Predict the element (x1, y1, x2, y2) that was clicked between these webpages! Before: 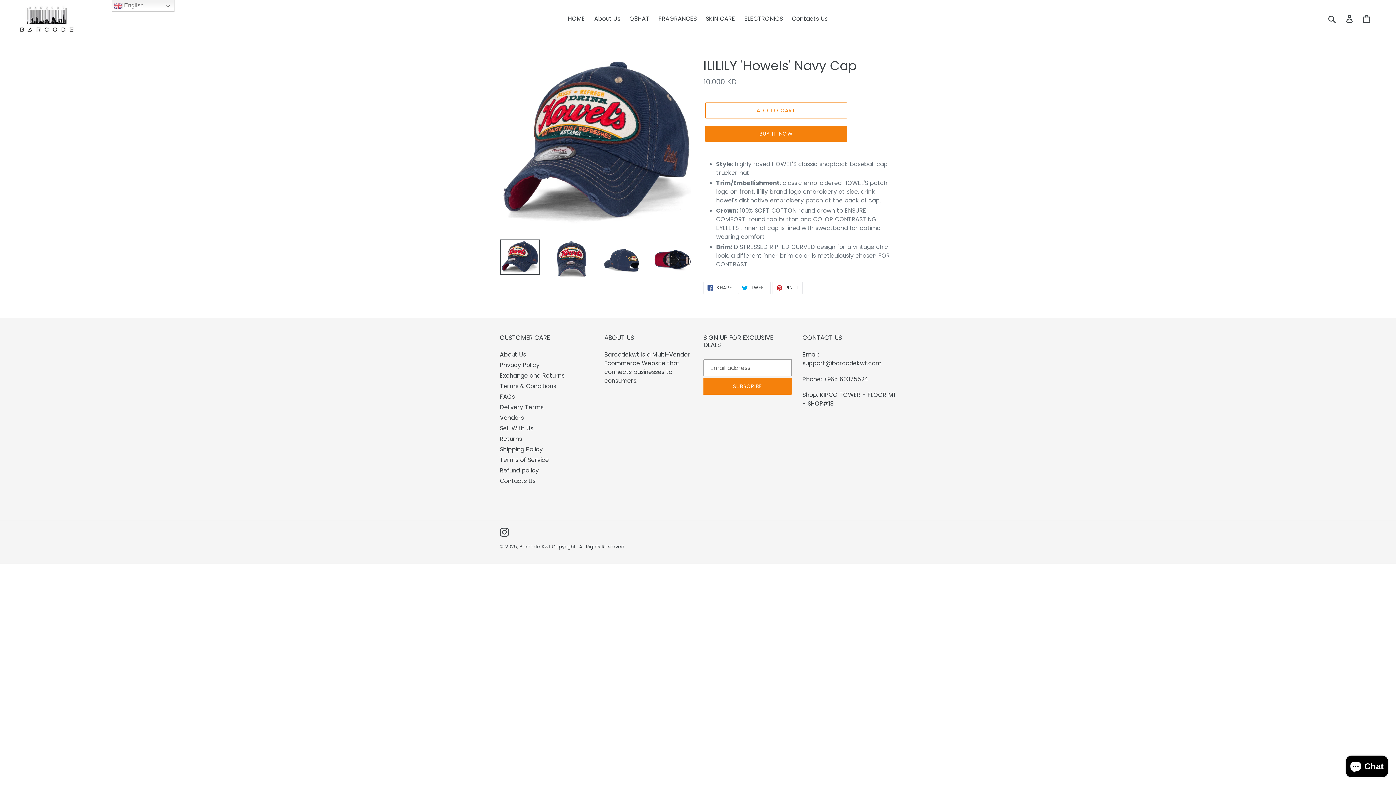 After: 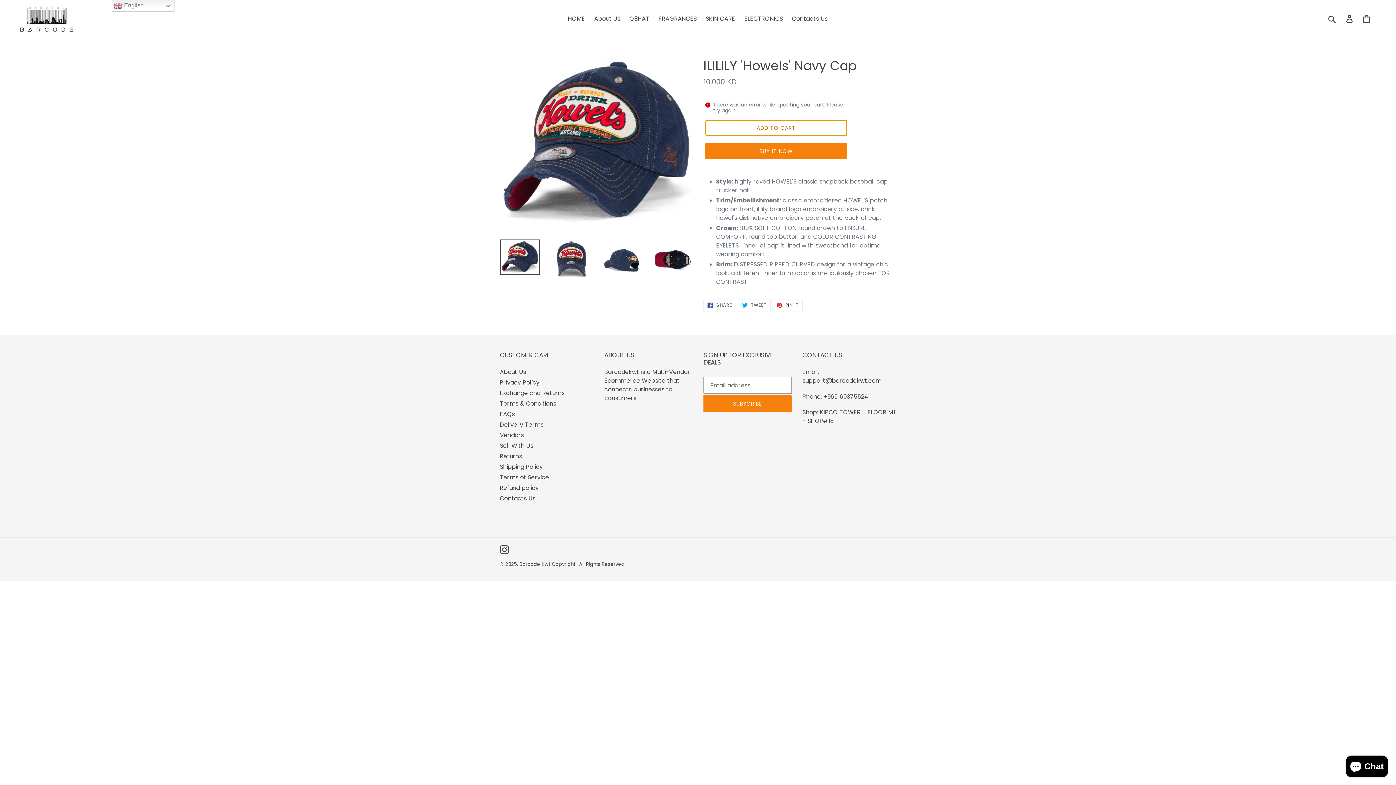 Action: label: Add to cart bbox: (705, 102, 847, 118)